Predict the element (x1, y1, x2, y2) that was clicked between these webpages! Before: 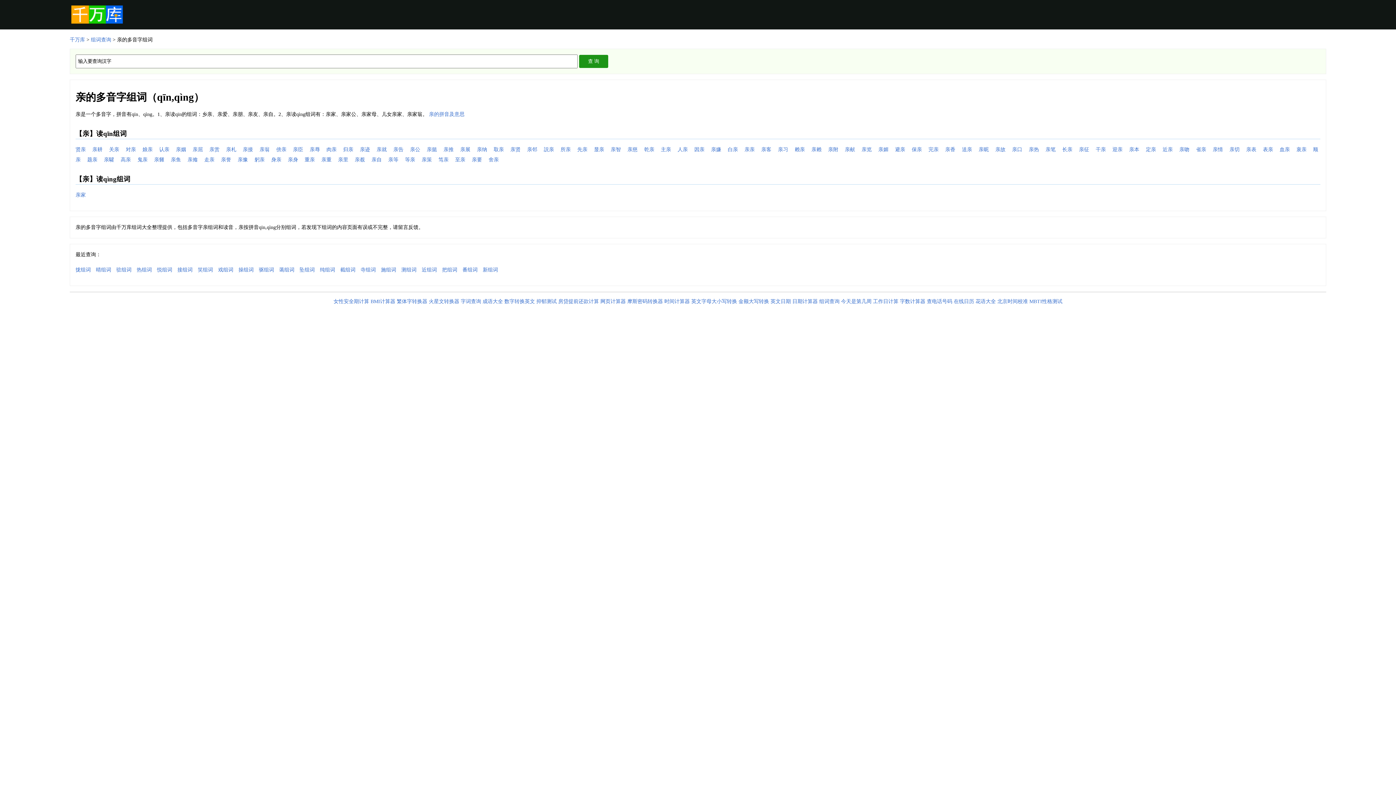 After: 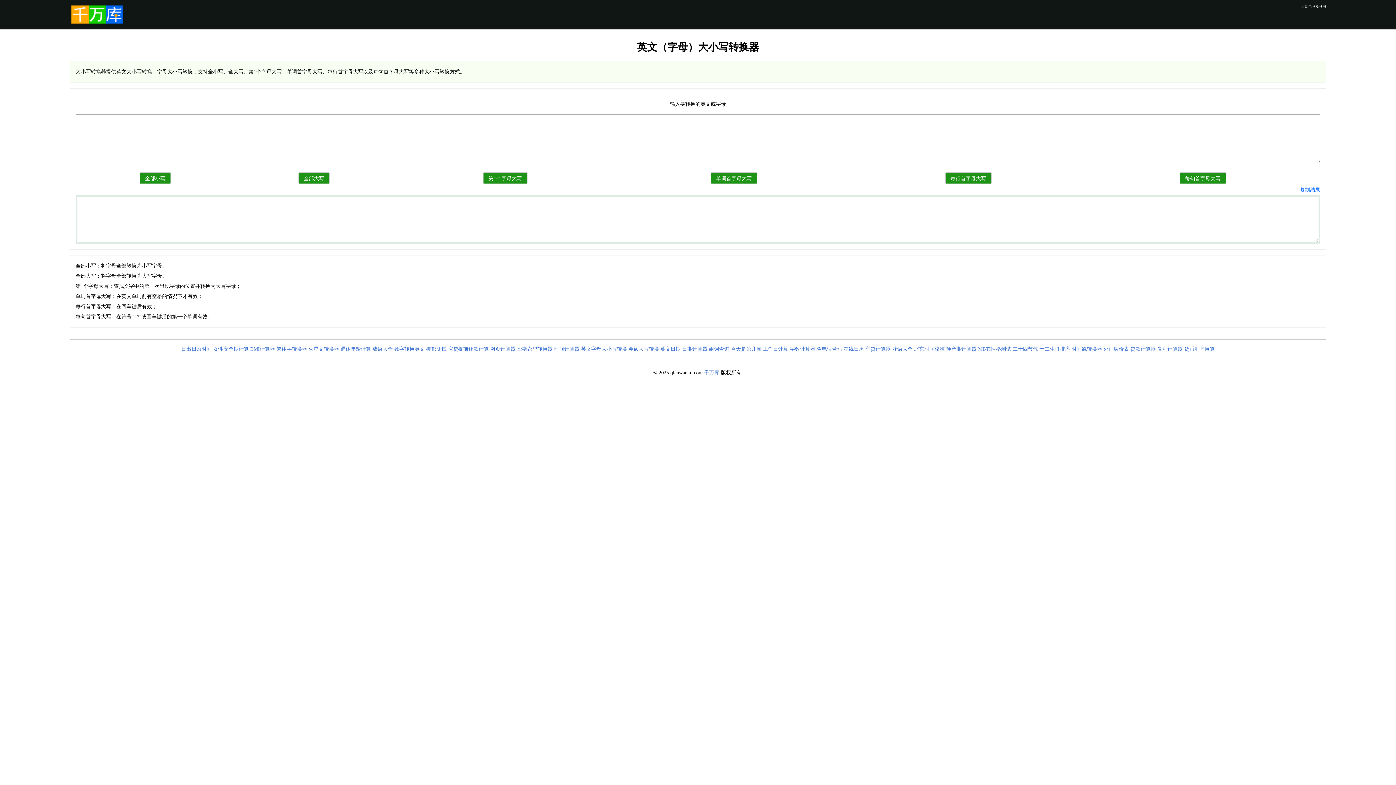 Action: bbox: (691, 299, 737, 304) label: 英文字母大小写转换